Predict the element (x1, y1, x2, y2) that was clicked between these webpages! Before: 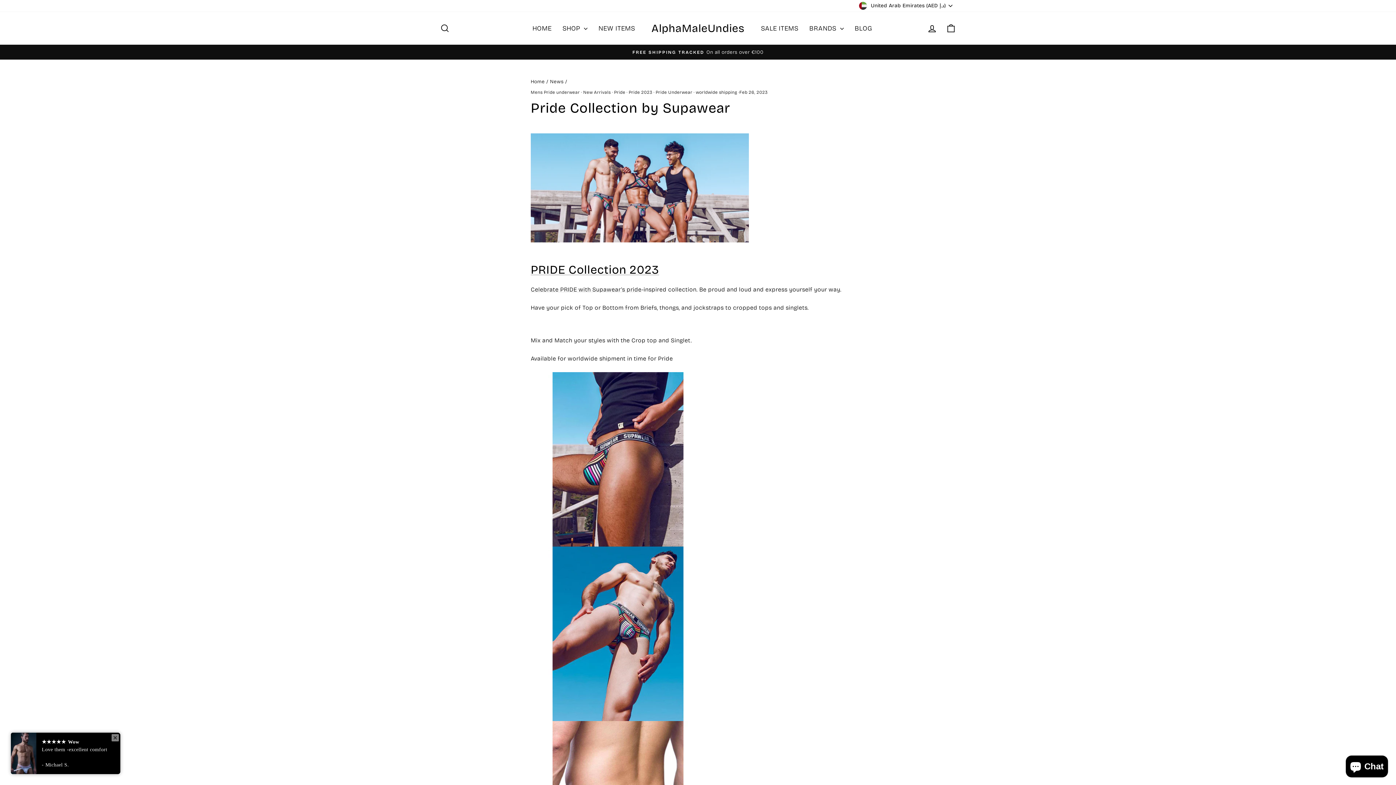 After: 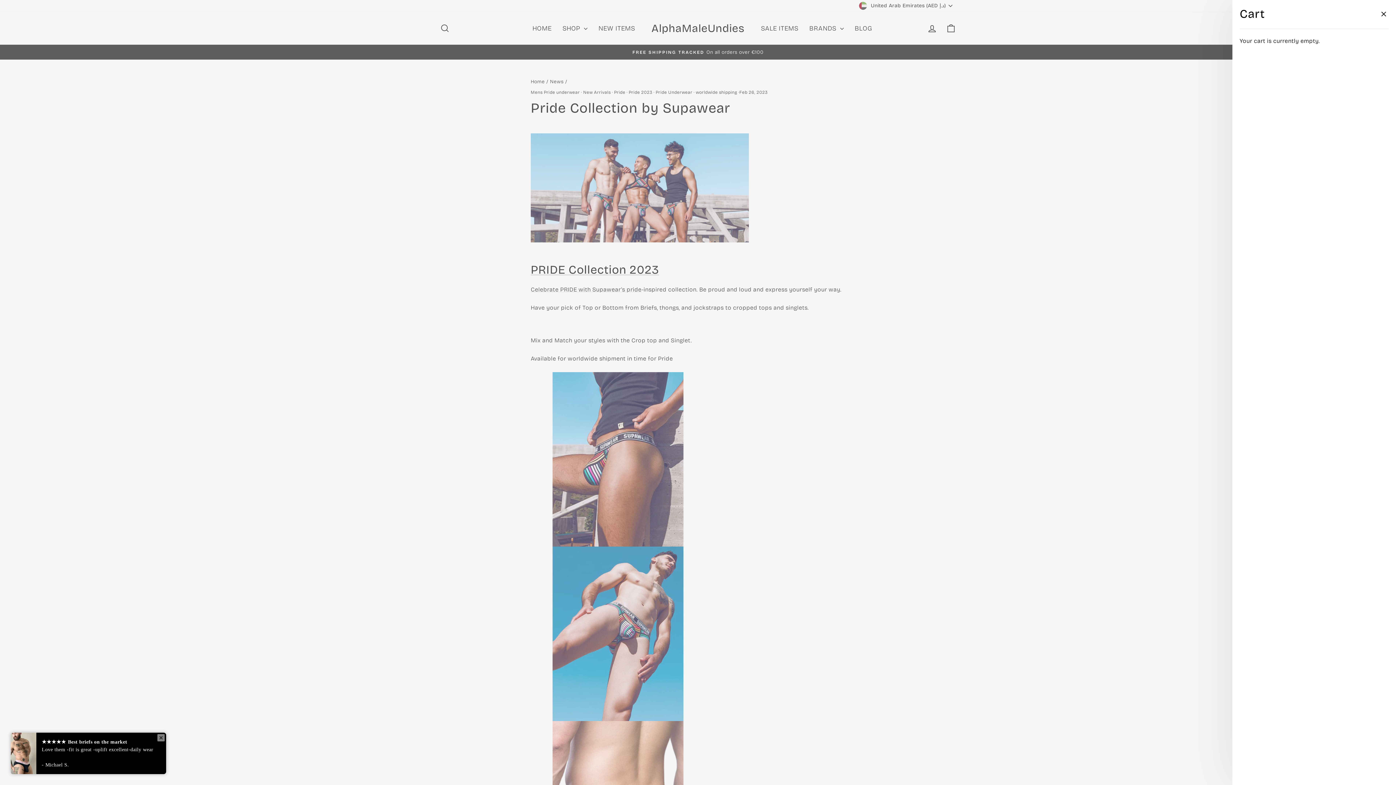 Action: label: Cart bbox: (941, 20, 960, 36)